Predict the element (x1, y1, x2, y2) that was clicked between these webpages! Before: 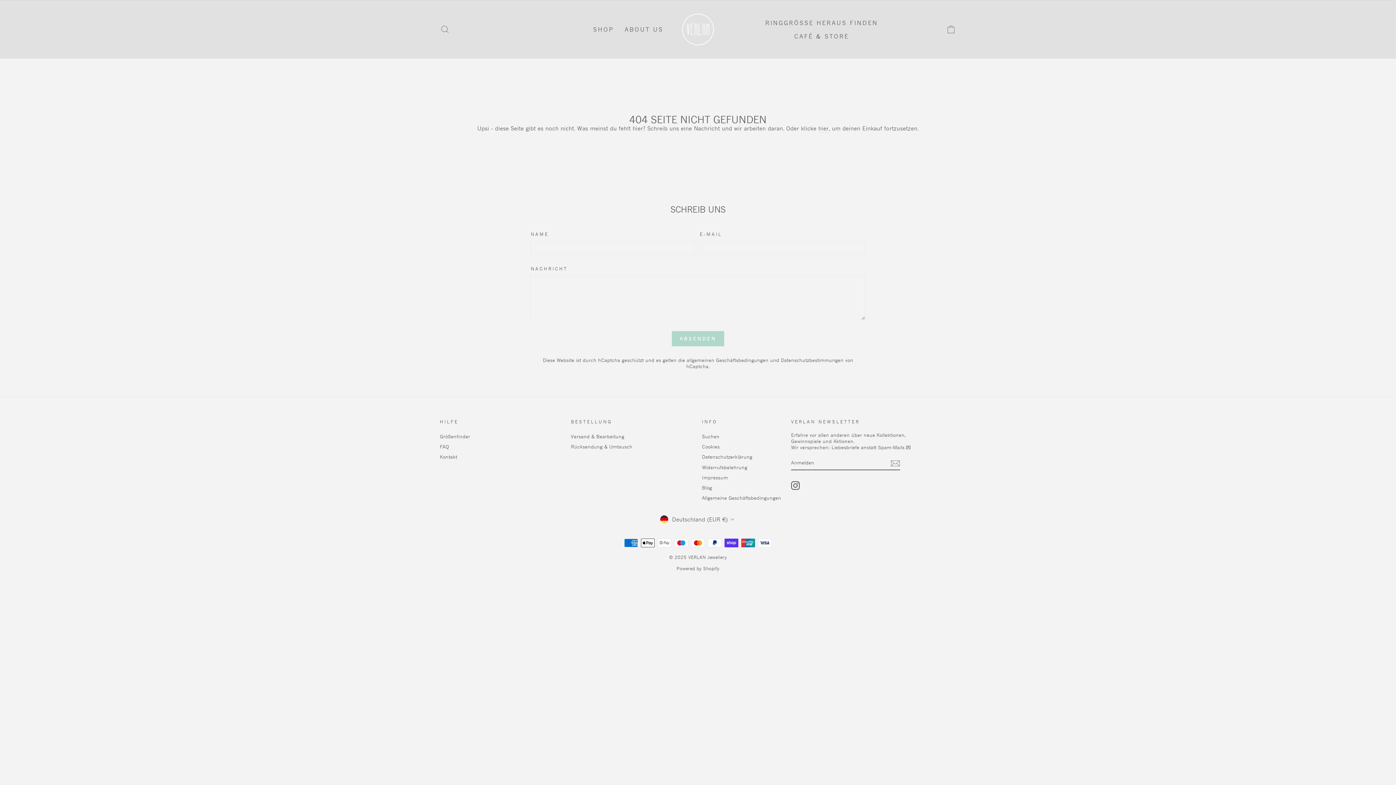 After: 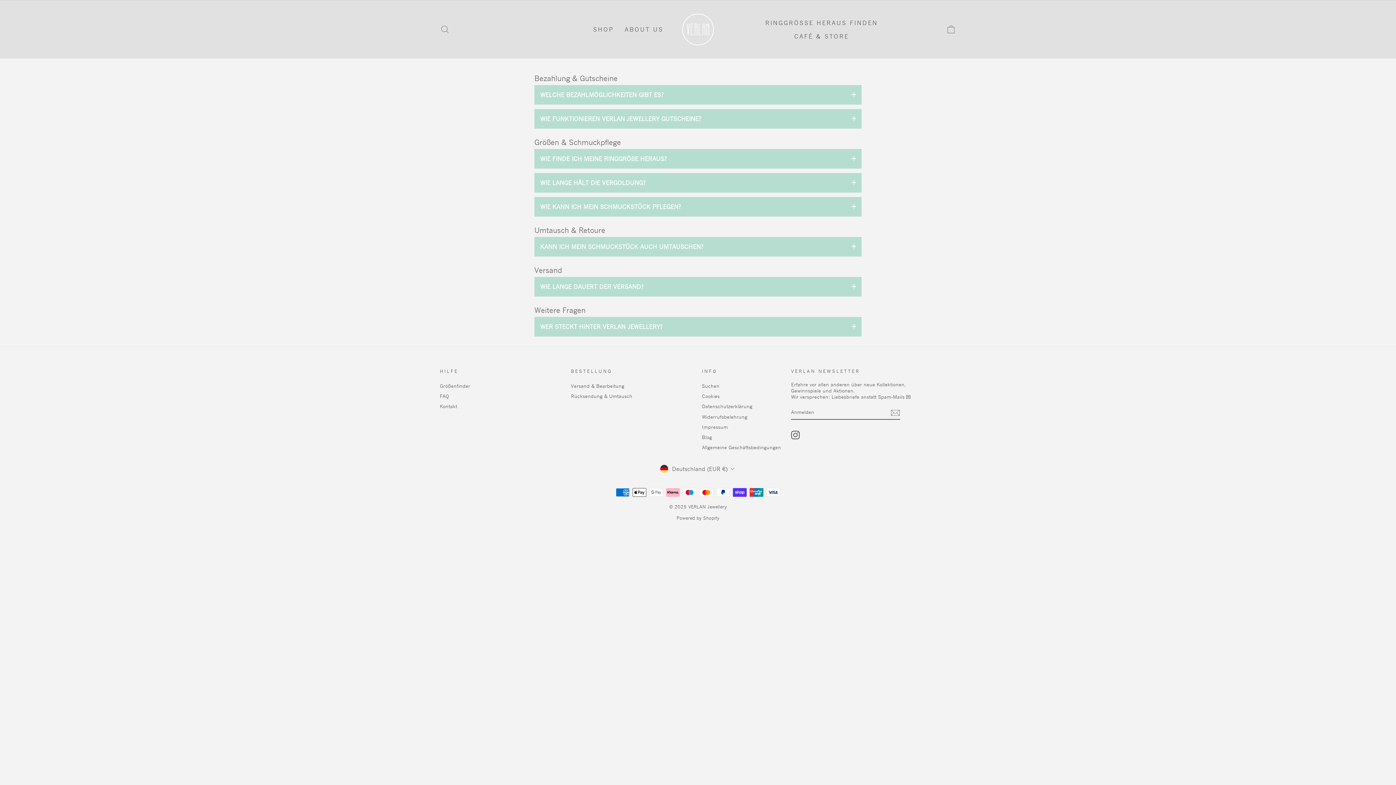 Action: label: FAQ bbox: (440, 442, 449, 451)